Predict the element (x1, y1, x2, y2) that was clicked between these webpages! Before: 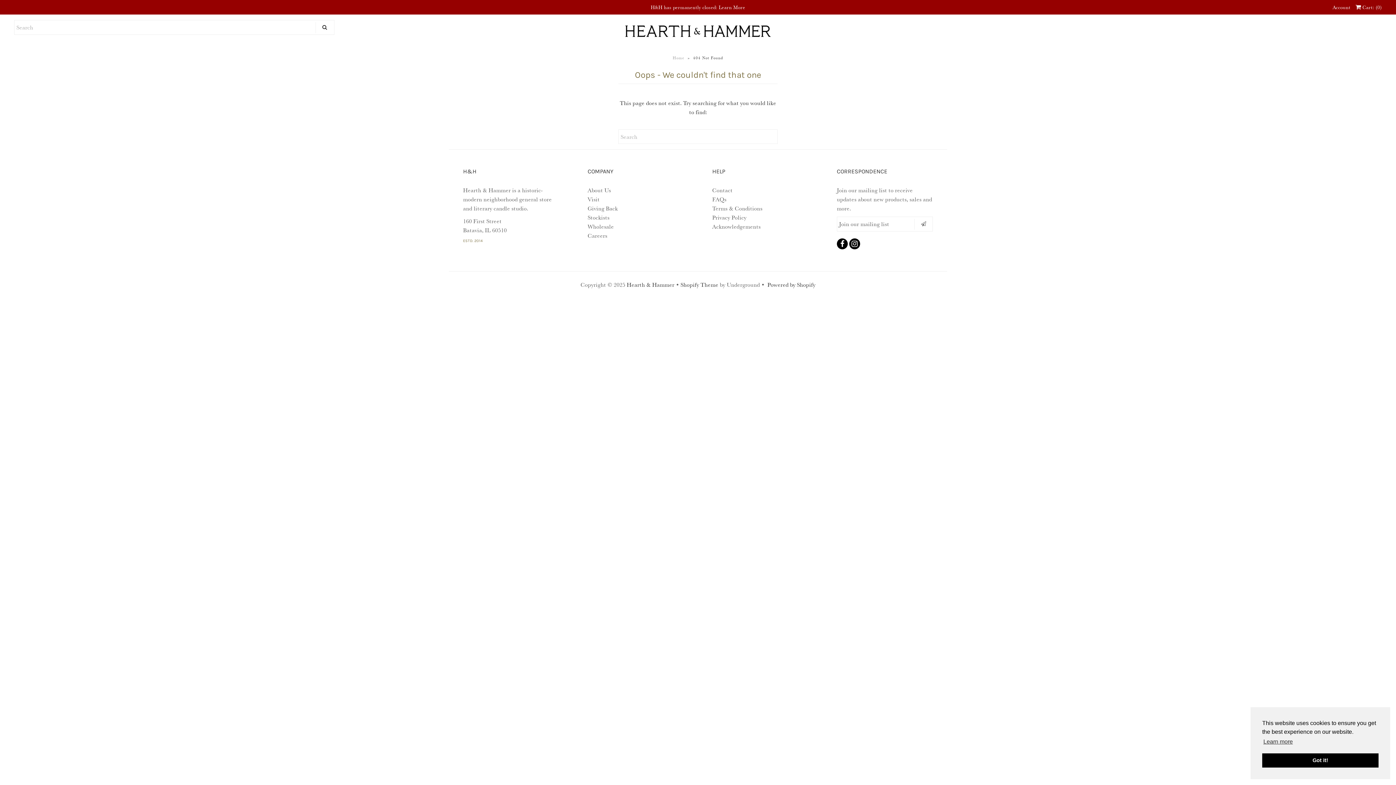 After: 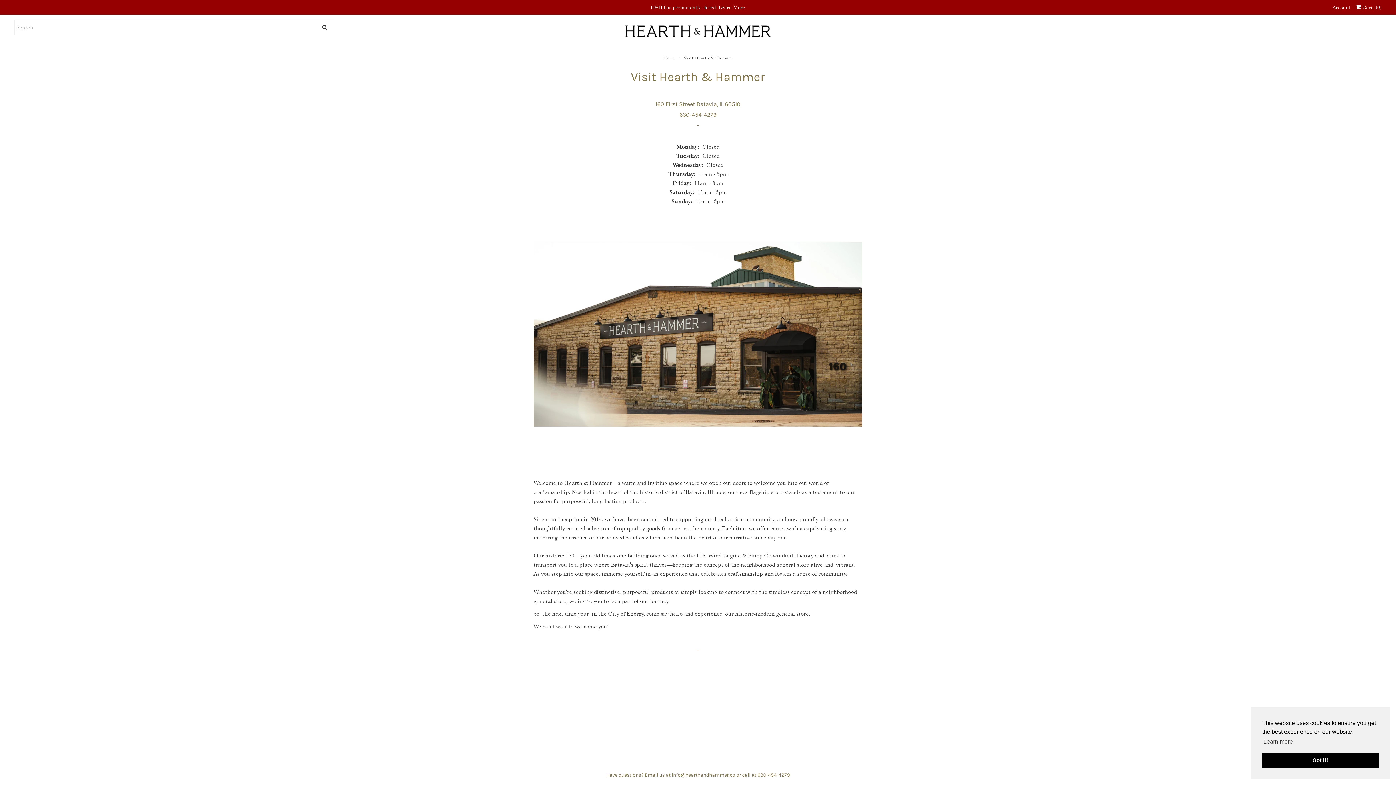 Action: bbox: (587, 195, 599, 202) label: Visit